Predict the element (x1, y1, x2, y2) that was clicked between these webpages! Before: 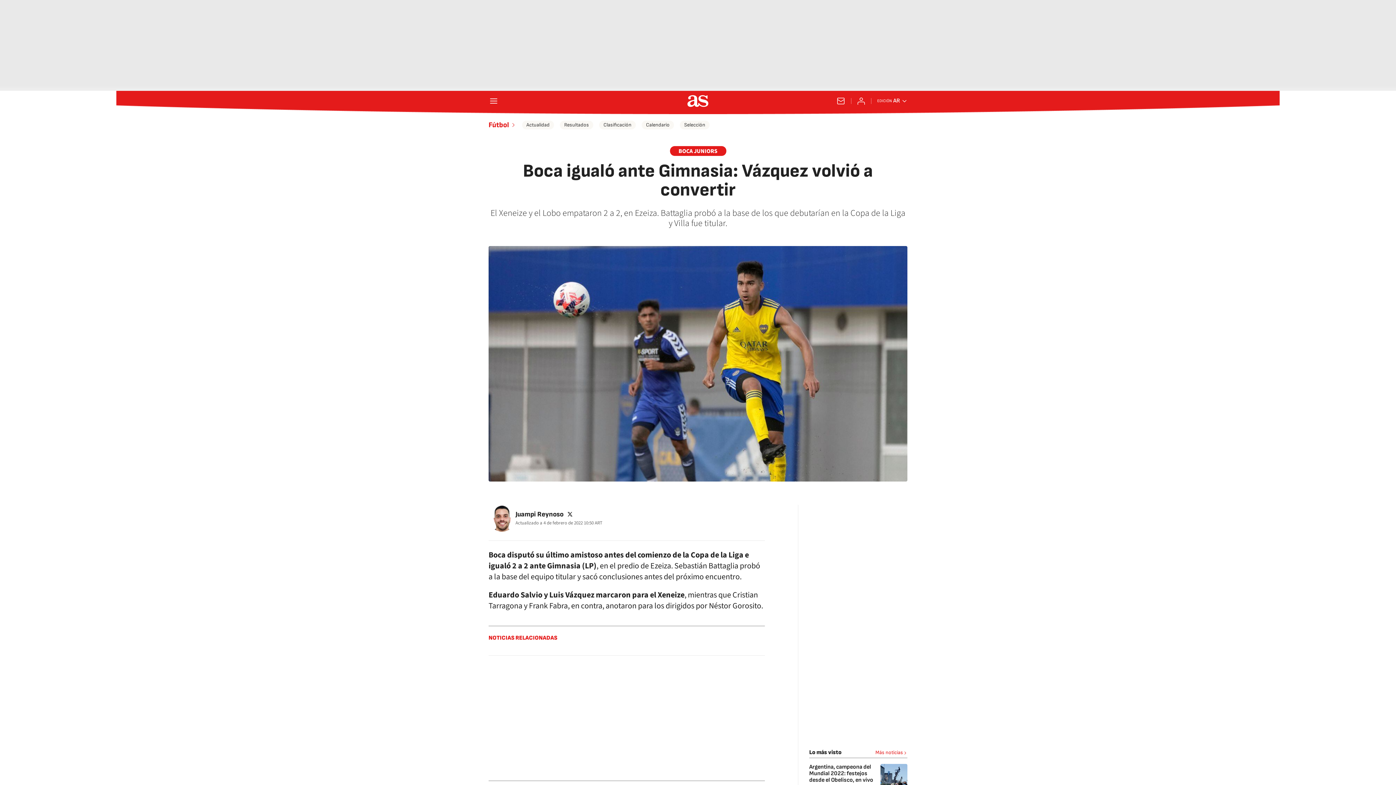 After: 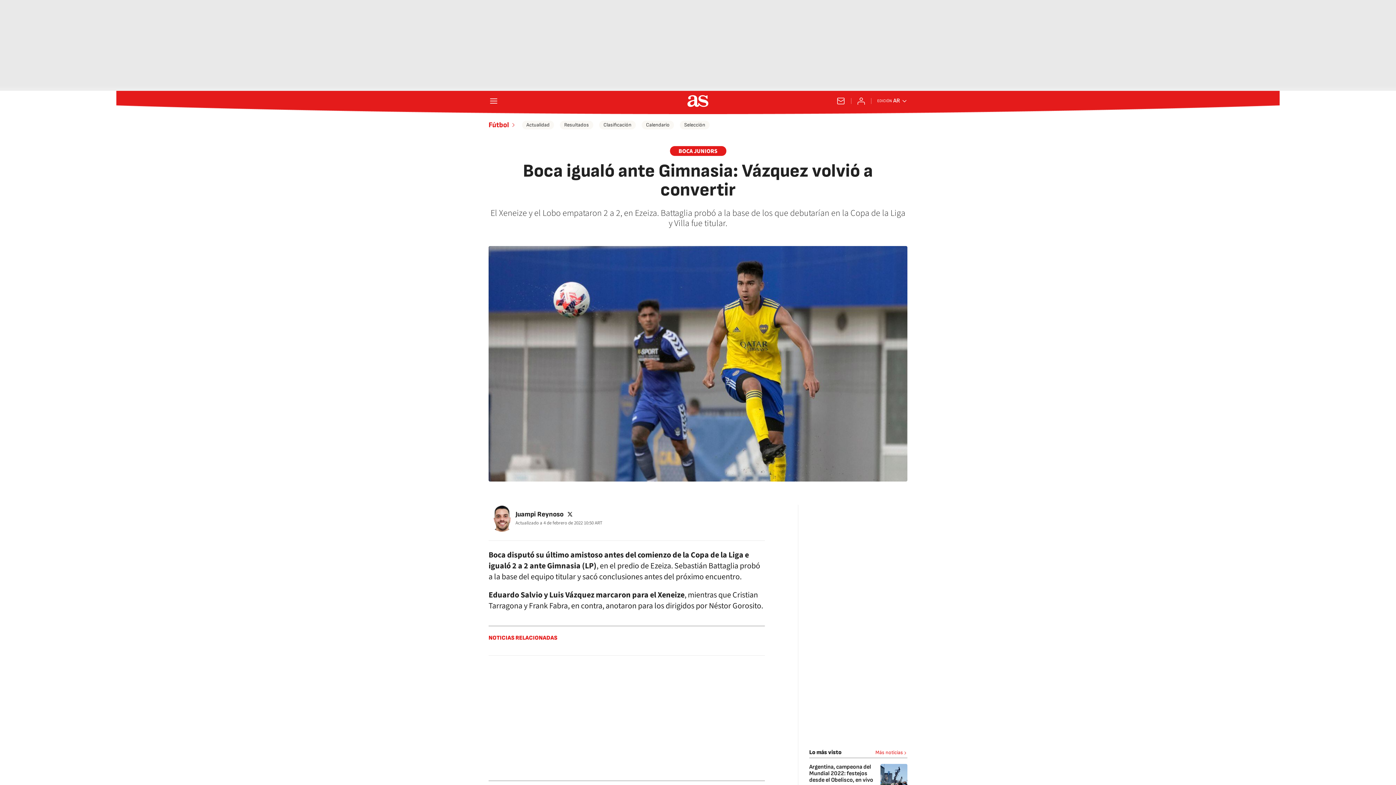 Action: bbox: (738, 512, 752, 525)